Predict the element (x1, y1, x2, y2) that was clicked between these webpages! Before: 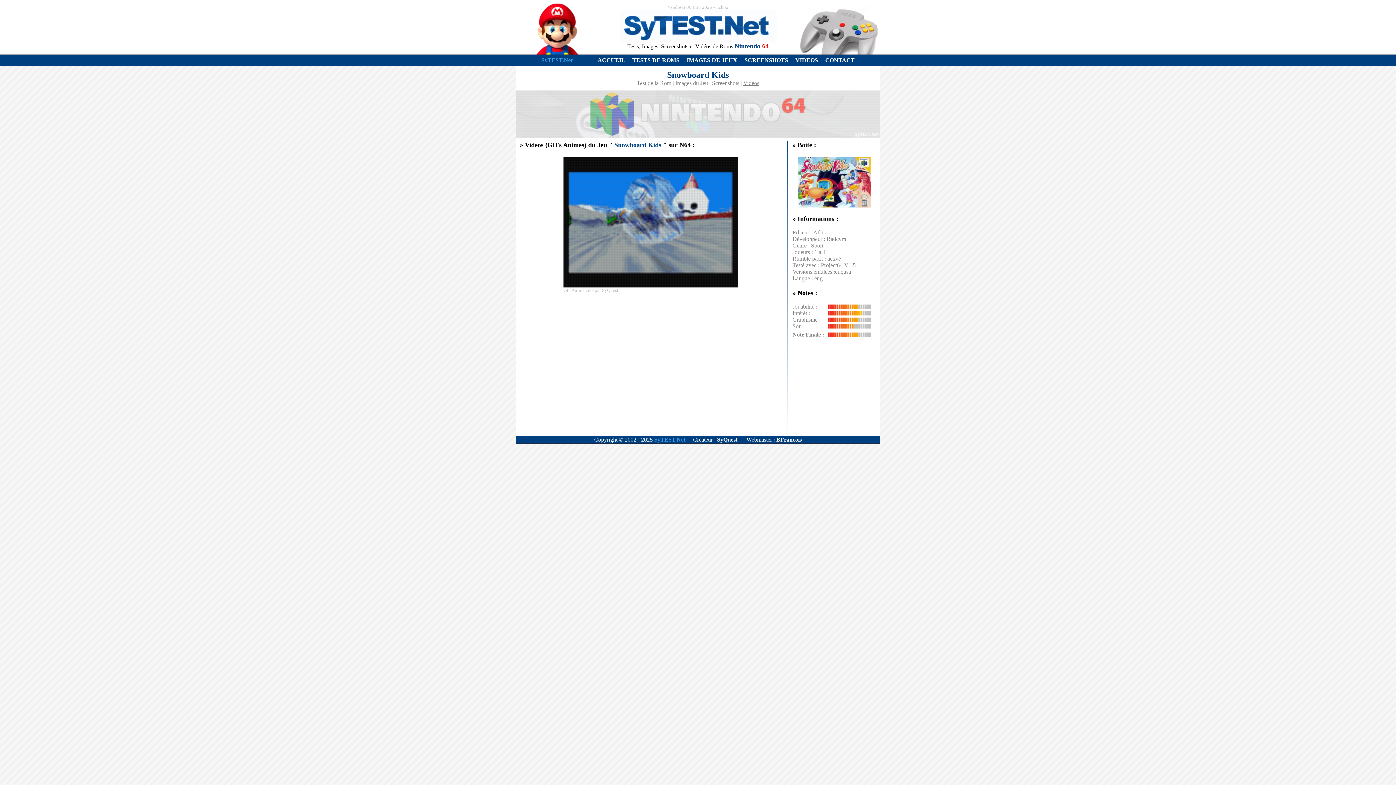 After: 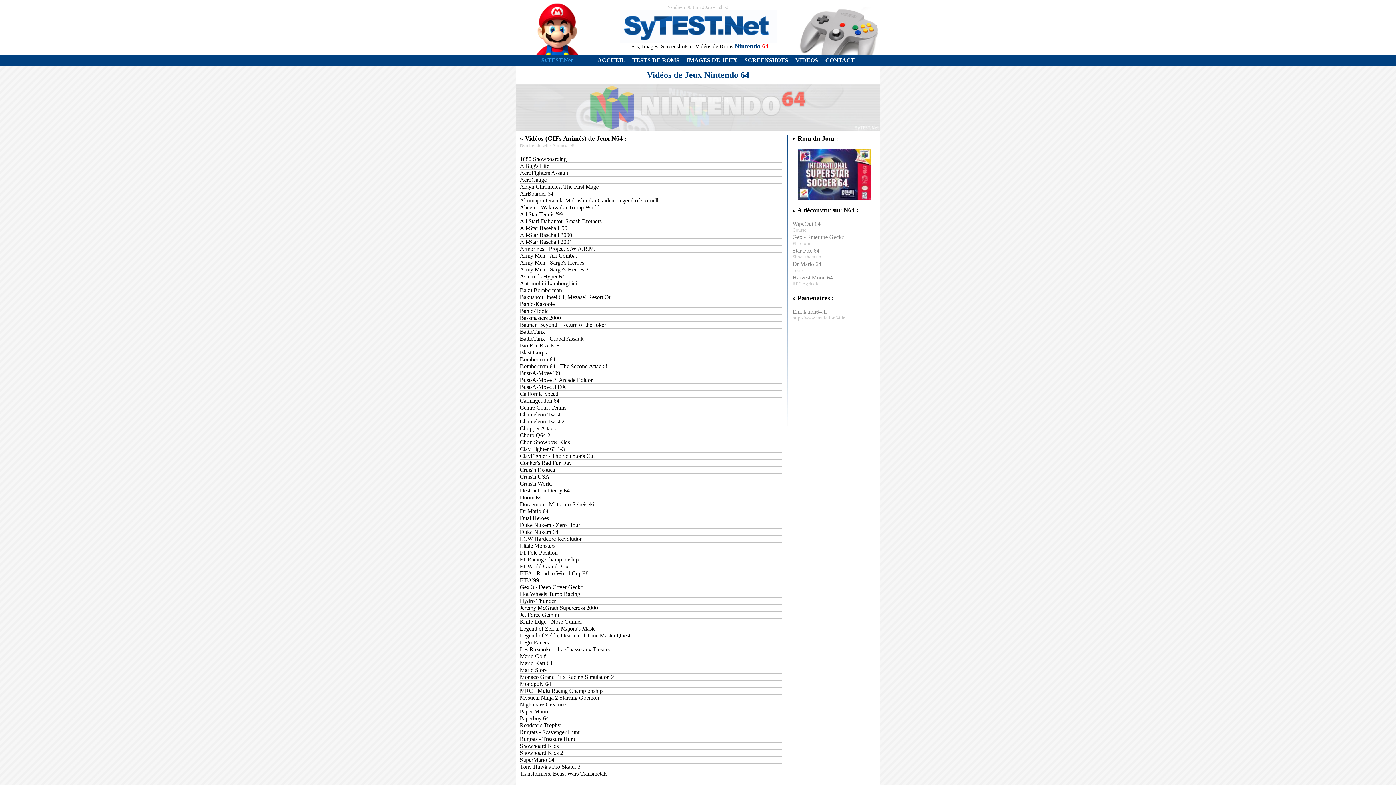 Action: label: VIDEOS bbox: (795, 57, 818, 63)